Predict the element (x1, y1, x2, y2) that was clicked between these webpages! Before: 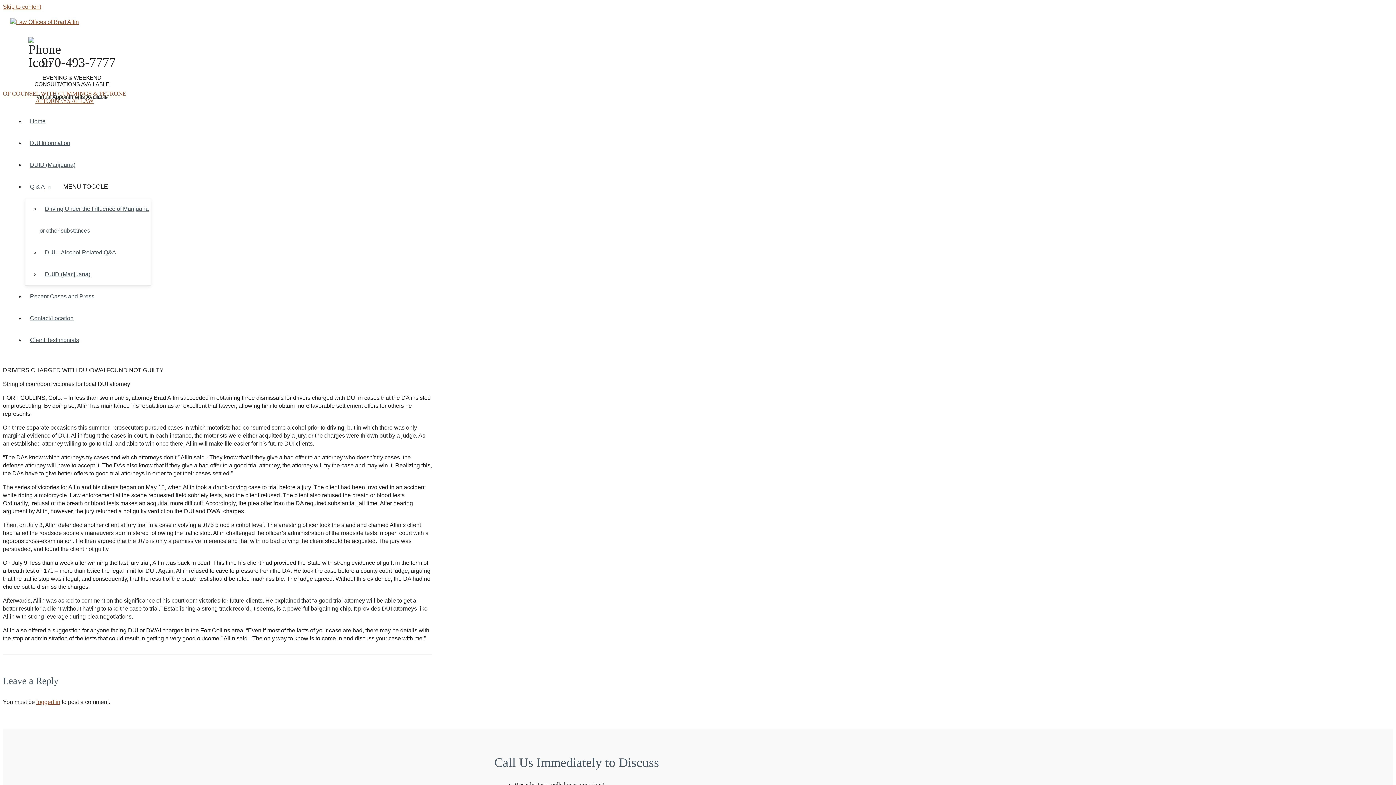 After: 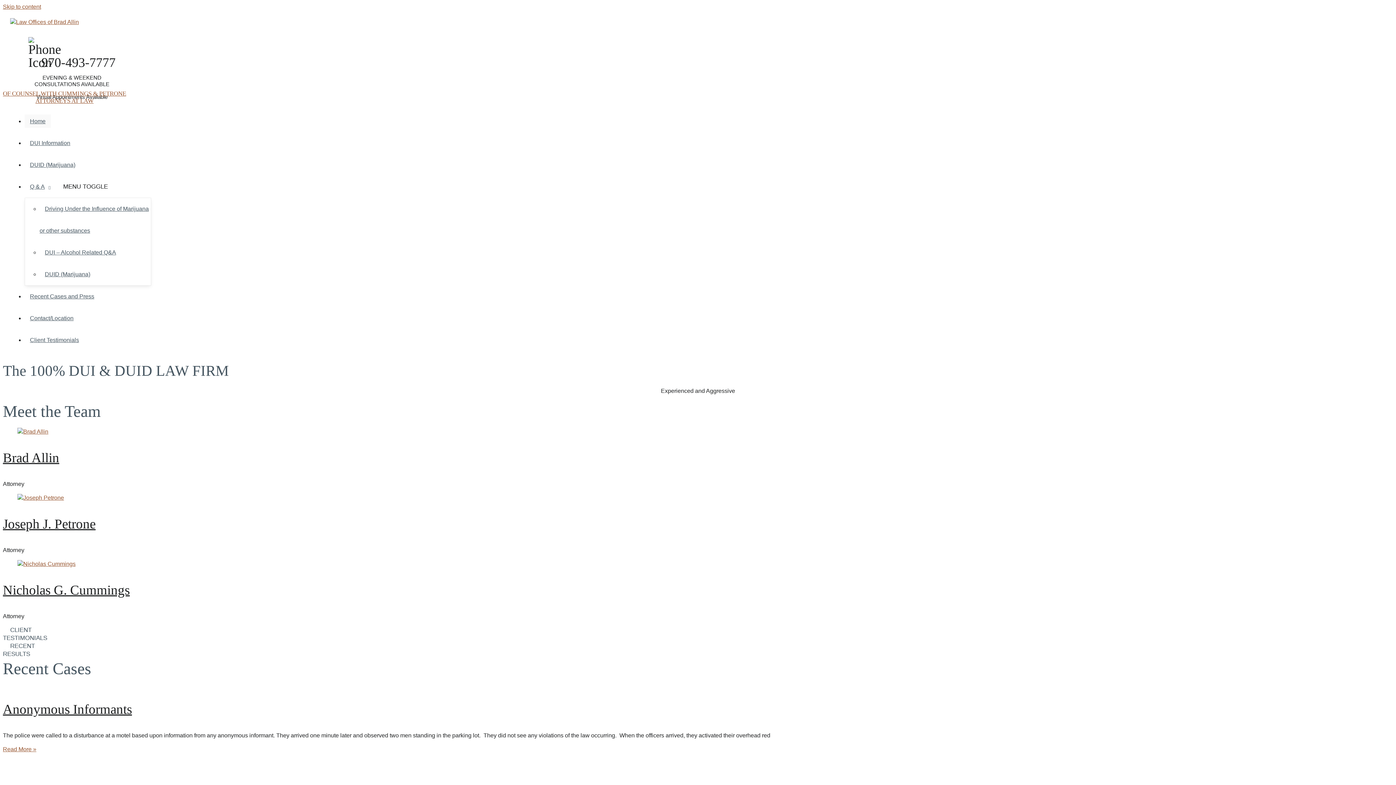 Action: bbox: (10, 18, 78, 25)